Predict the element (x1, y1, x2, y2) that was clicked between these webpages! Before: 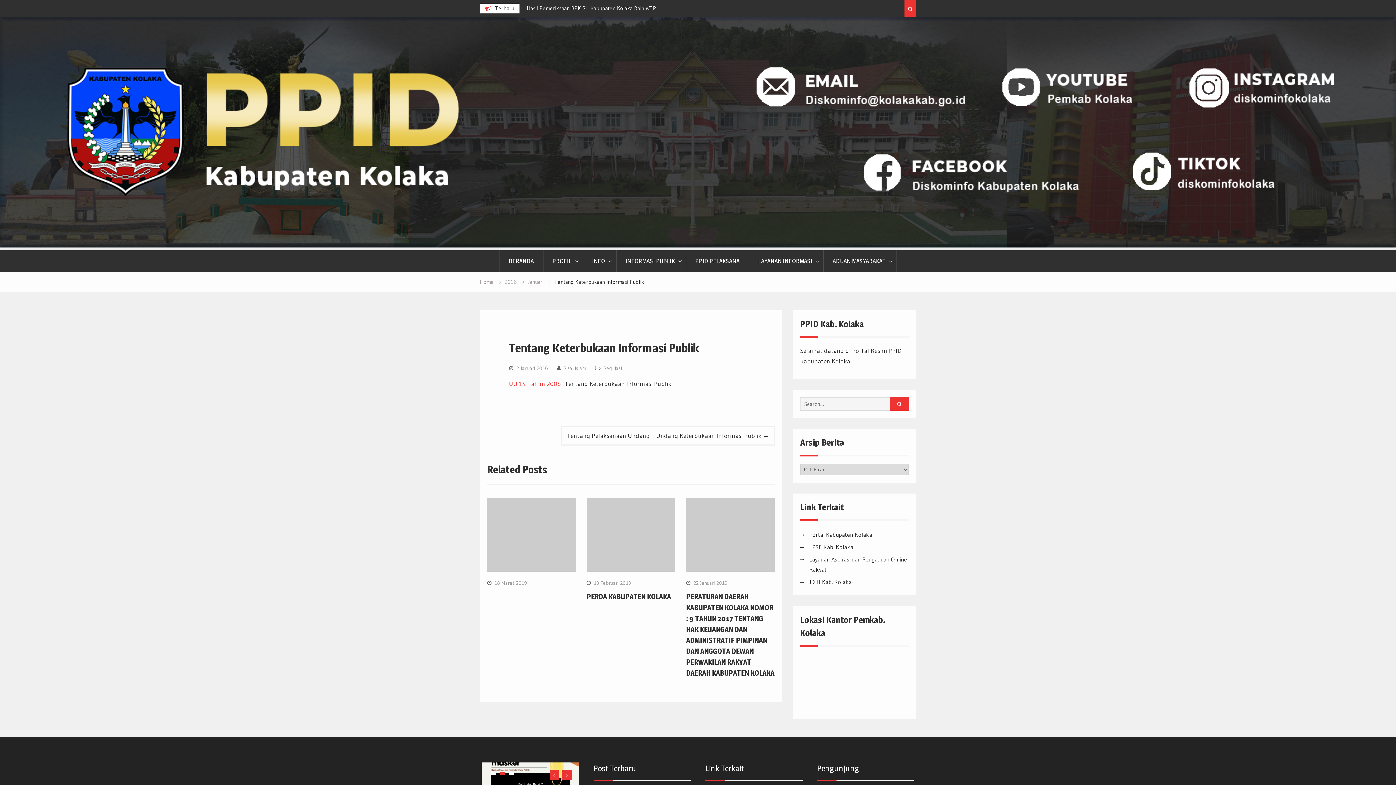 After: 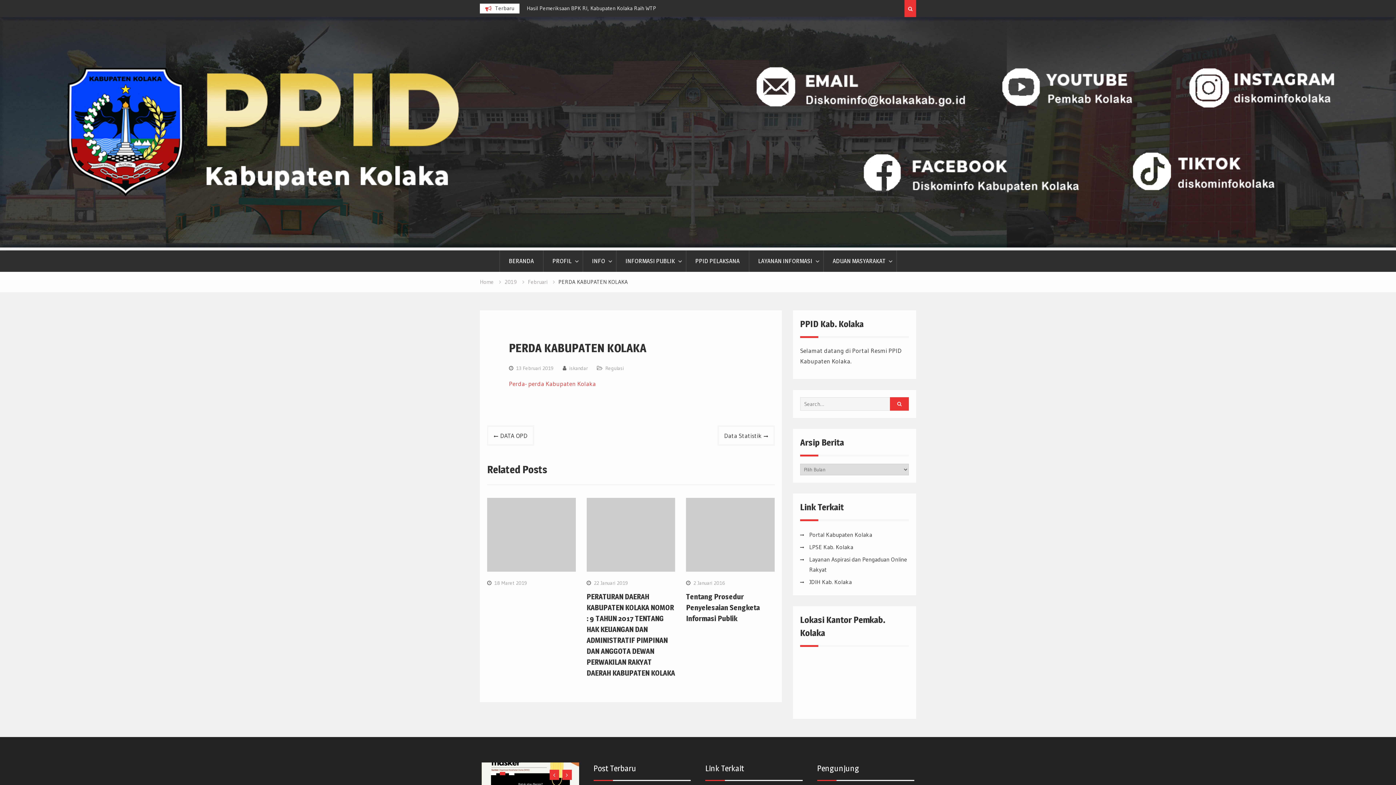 Action: label: PERDA KABUPATEN KOLAKA bbox: (586, 592, 671, 601)